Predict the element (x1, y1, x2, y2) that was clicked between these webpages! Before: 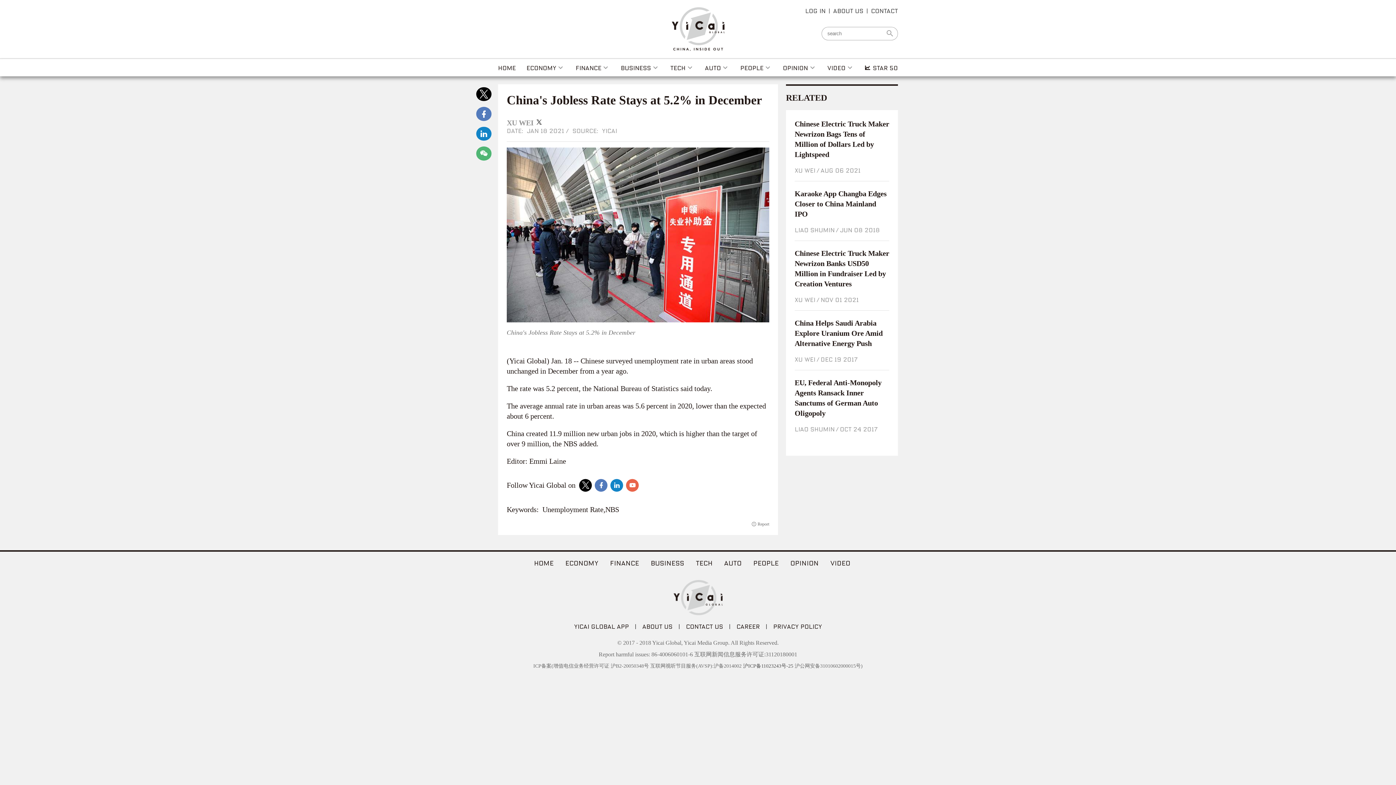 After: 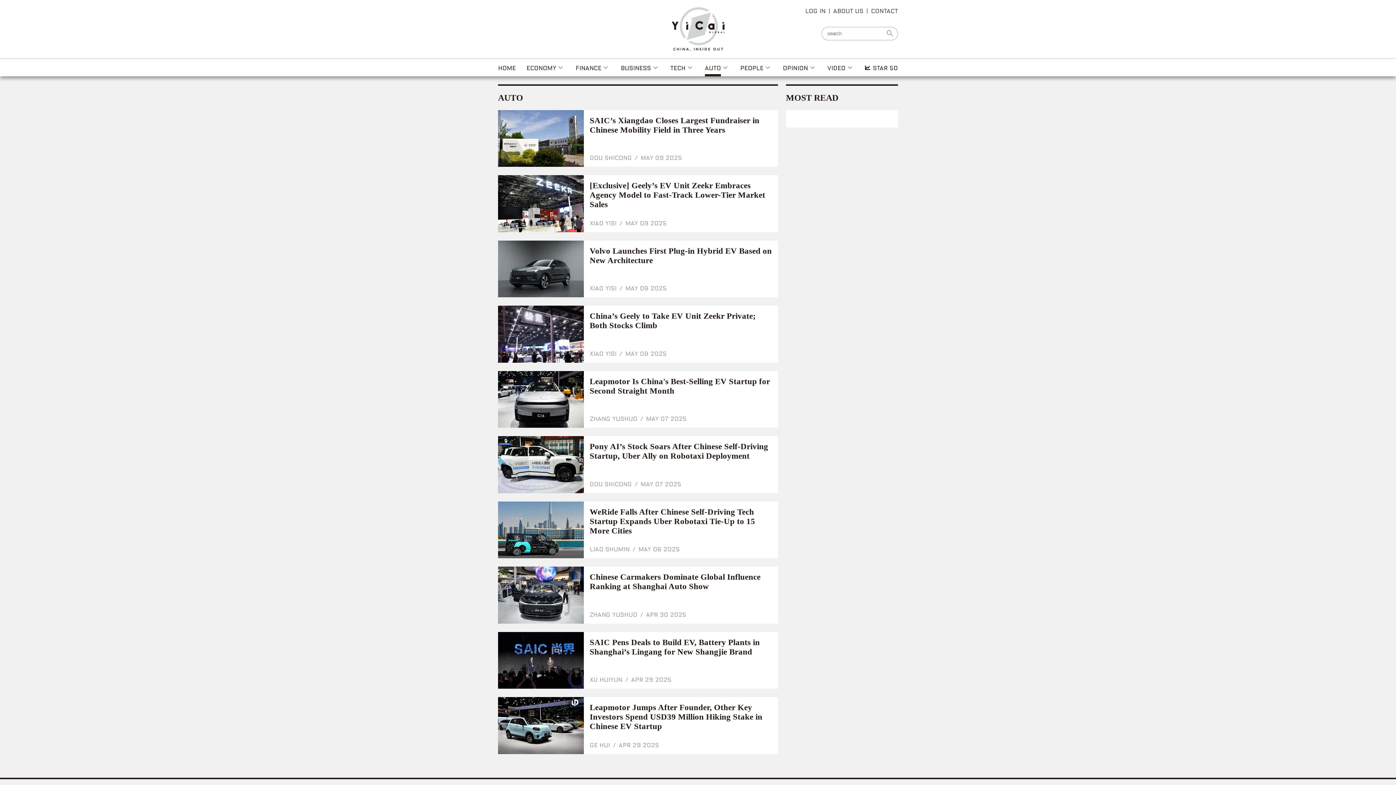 Action: bbox: (724, 560, 741, 566) label: AUTO